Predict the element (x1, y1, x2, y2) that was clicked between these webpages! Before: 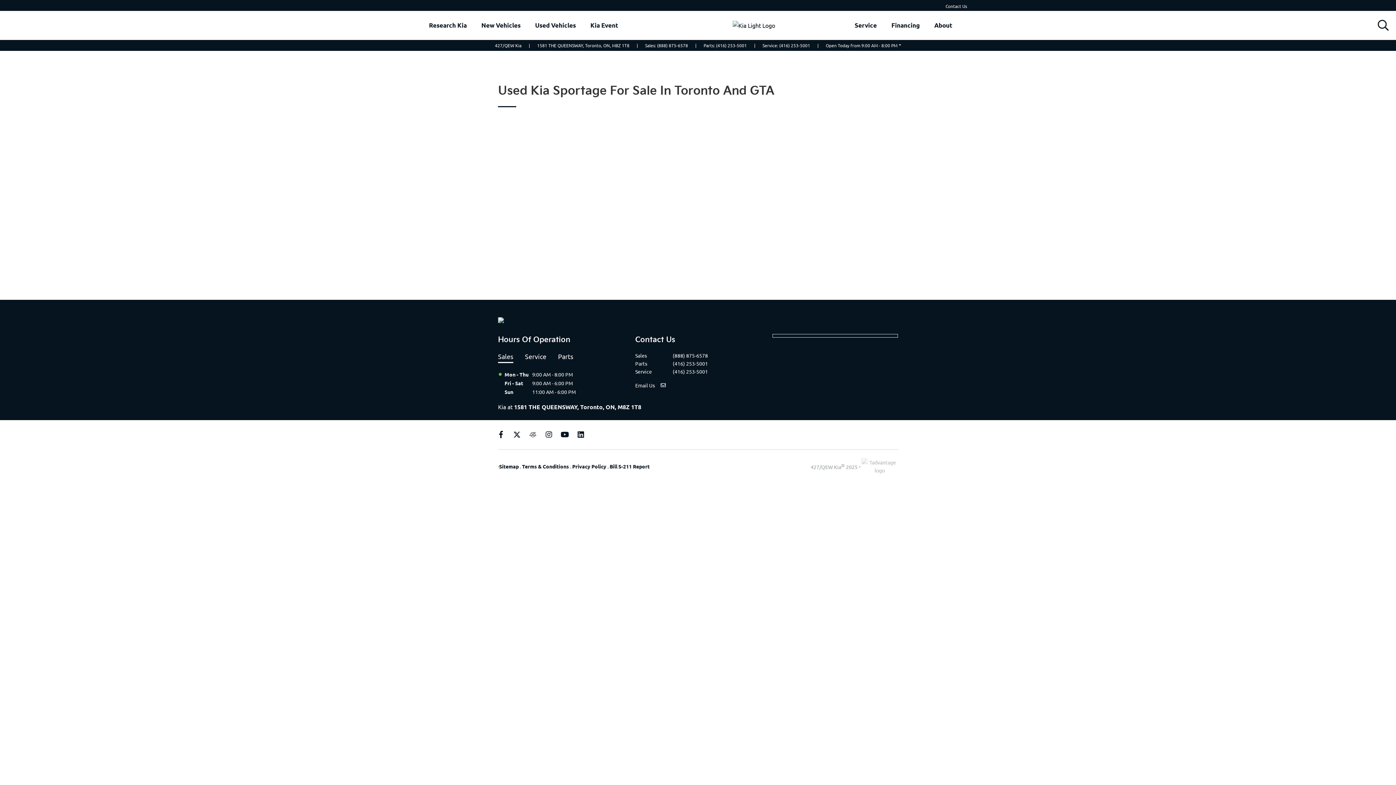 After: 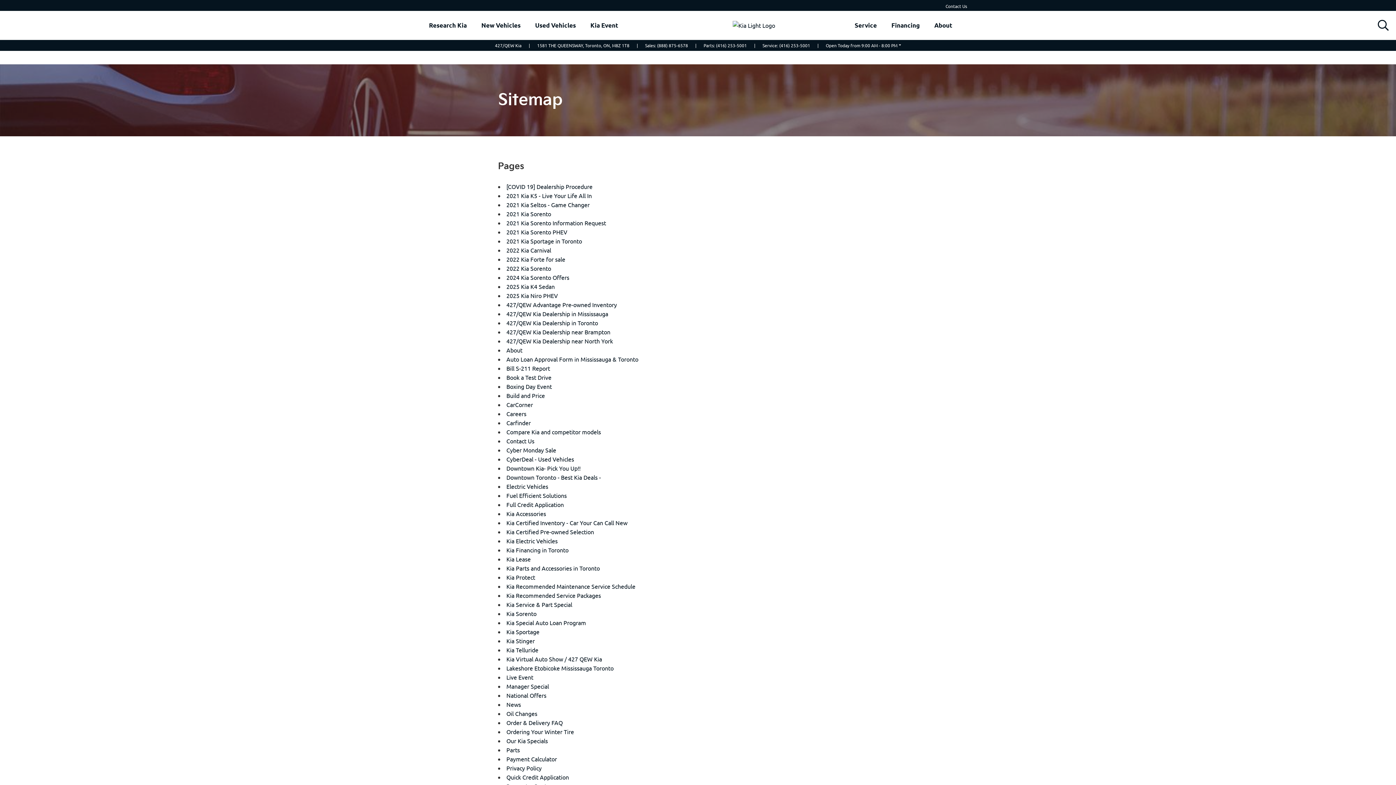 Action: bbox: (499, 463, 518, 469) label: Sitemap